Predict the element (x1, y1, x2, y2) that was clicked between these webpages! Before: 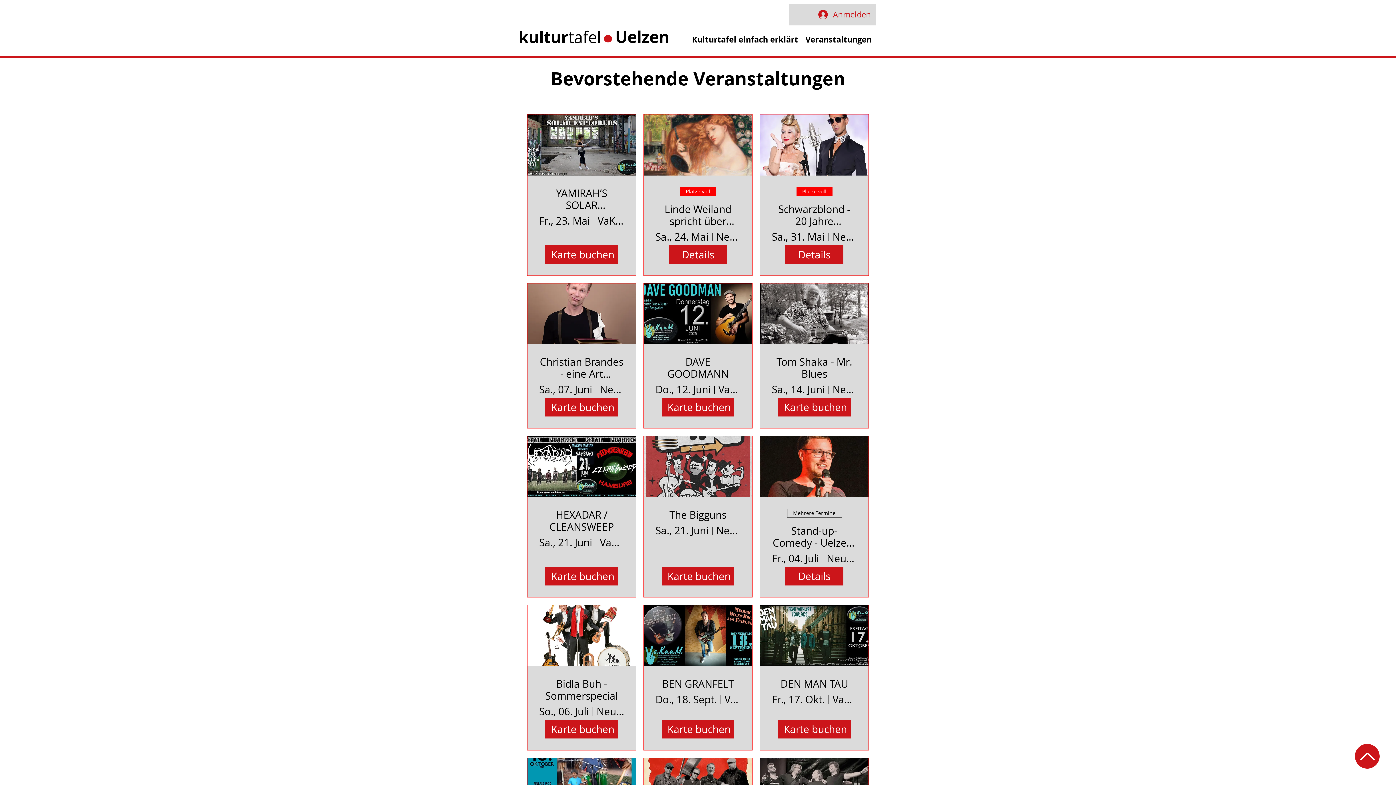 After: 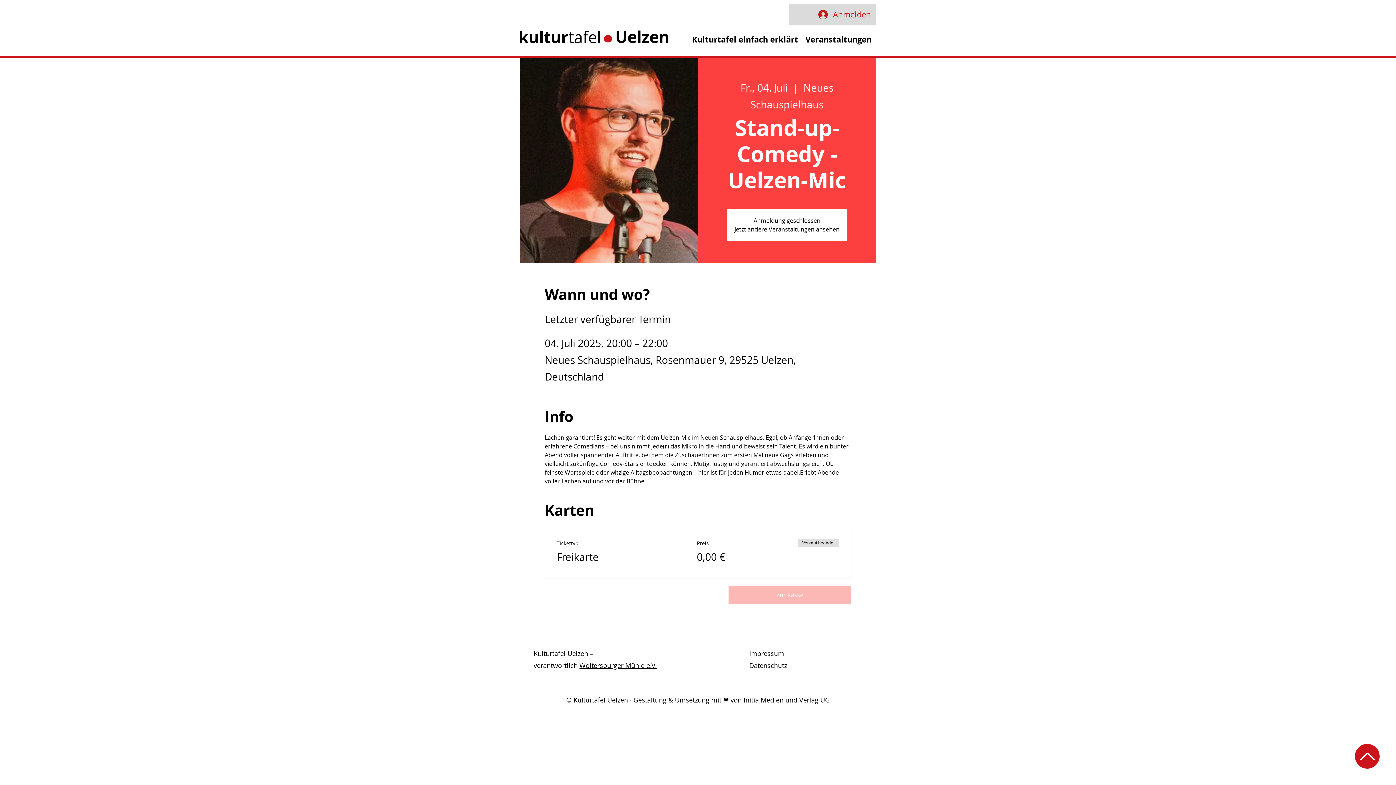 Action: bbox: (785, 567, 843, 585) label: Details